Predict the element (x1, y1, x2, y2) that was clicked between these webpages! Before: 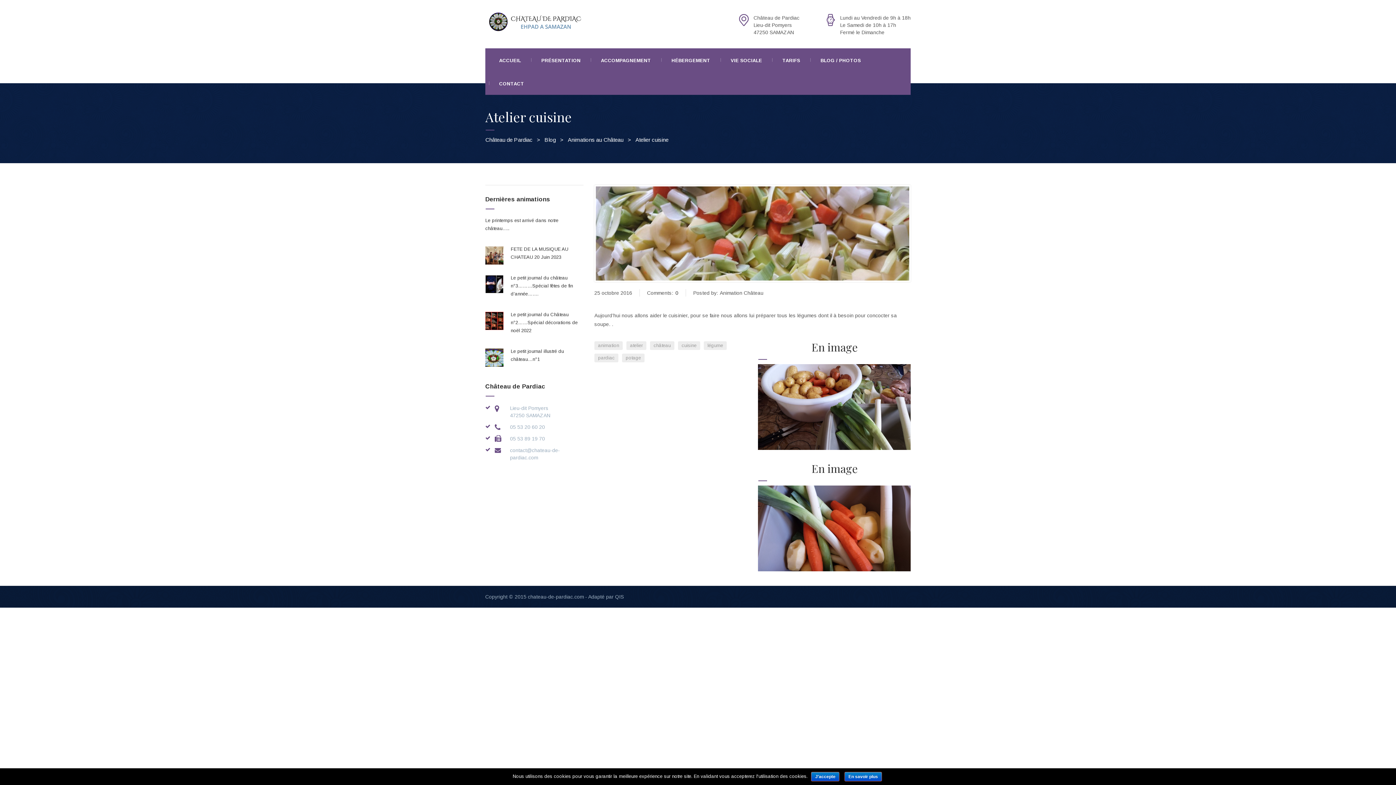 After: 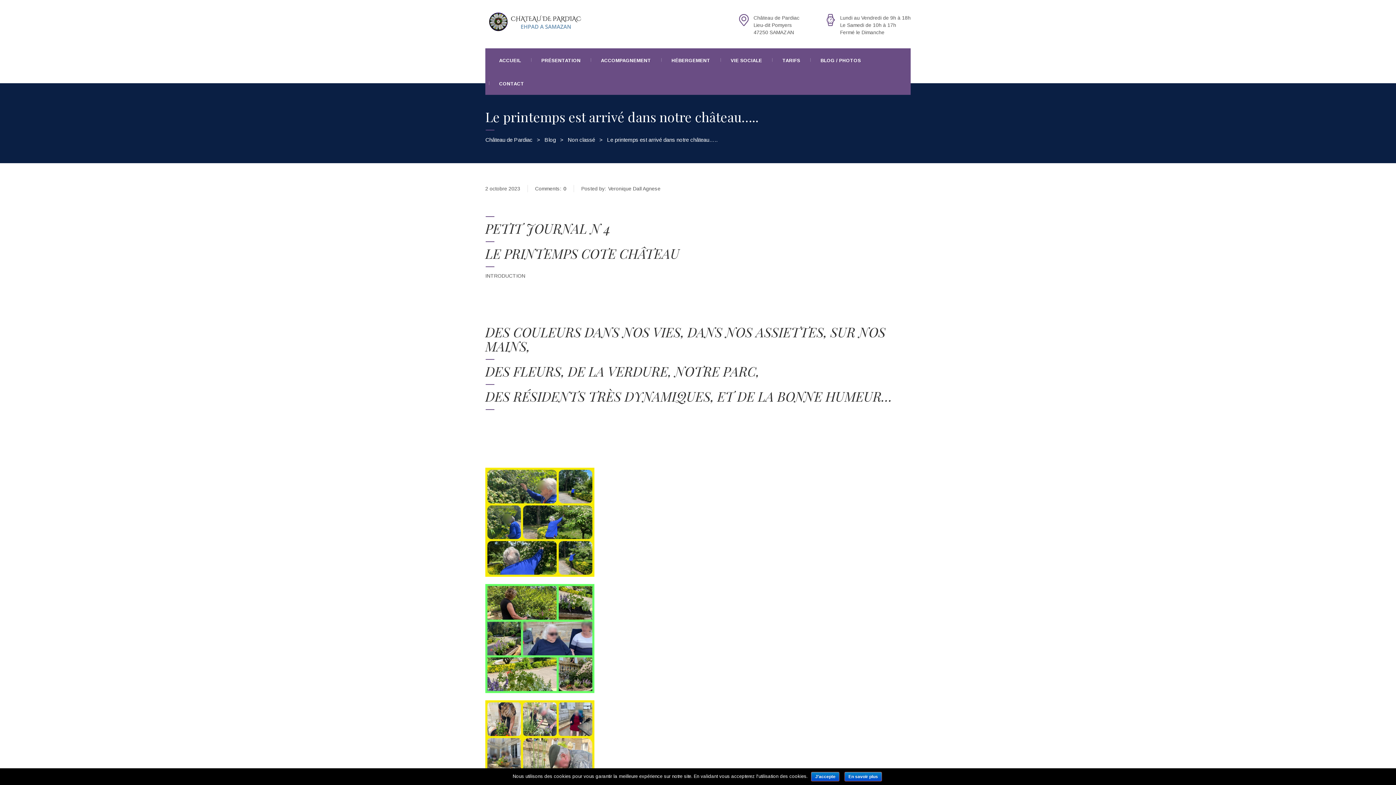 Action: label: Le printemps est arrivé dans notre château….. bbox: (485, 216, 583, 232)